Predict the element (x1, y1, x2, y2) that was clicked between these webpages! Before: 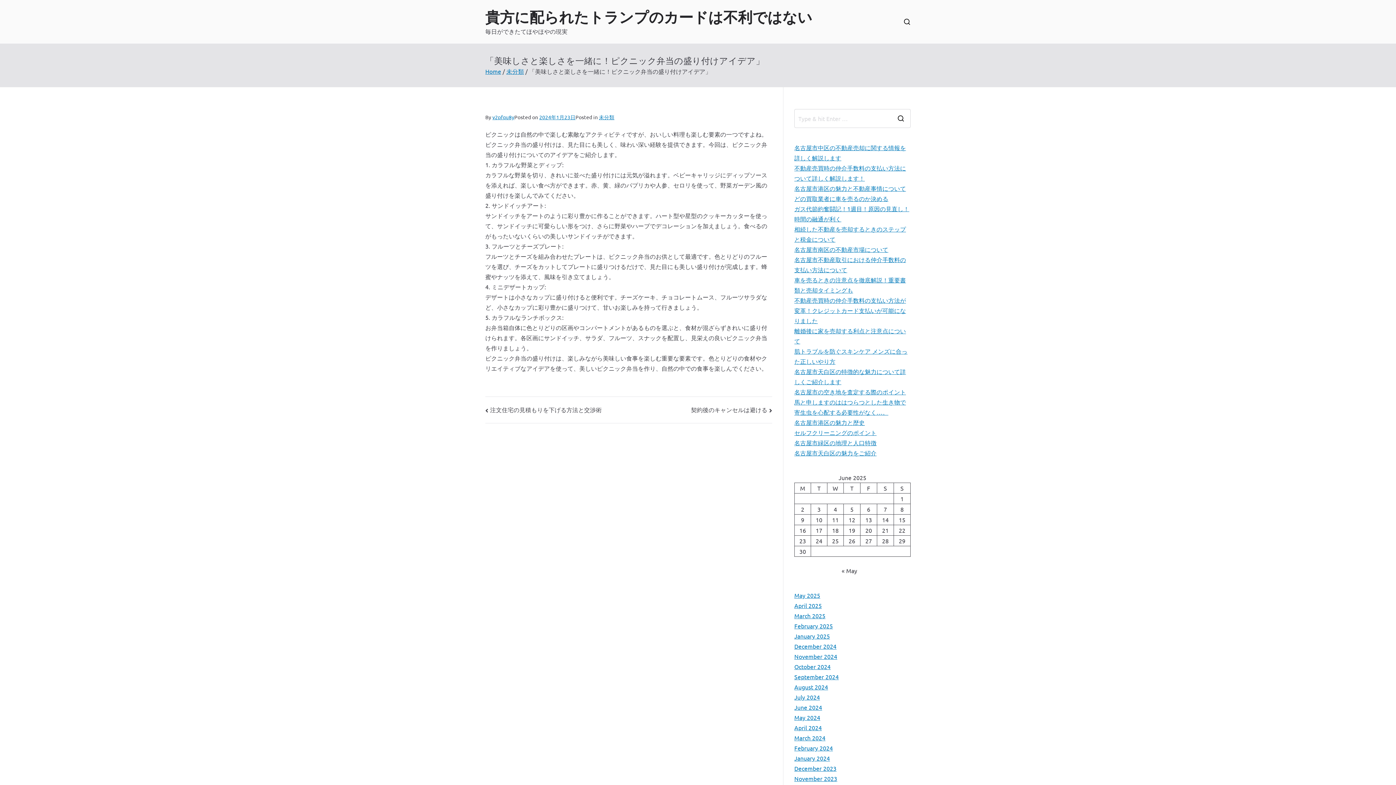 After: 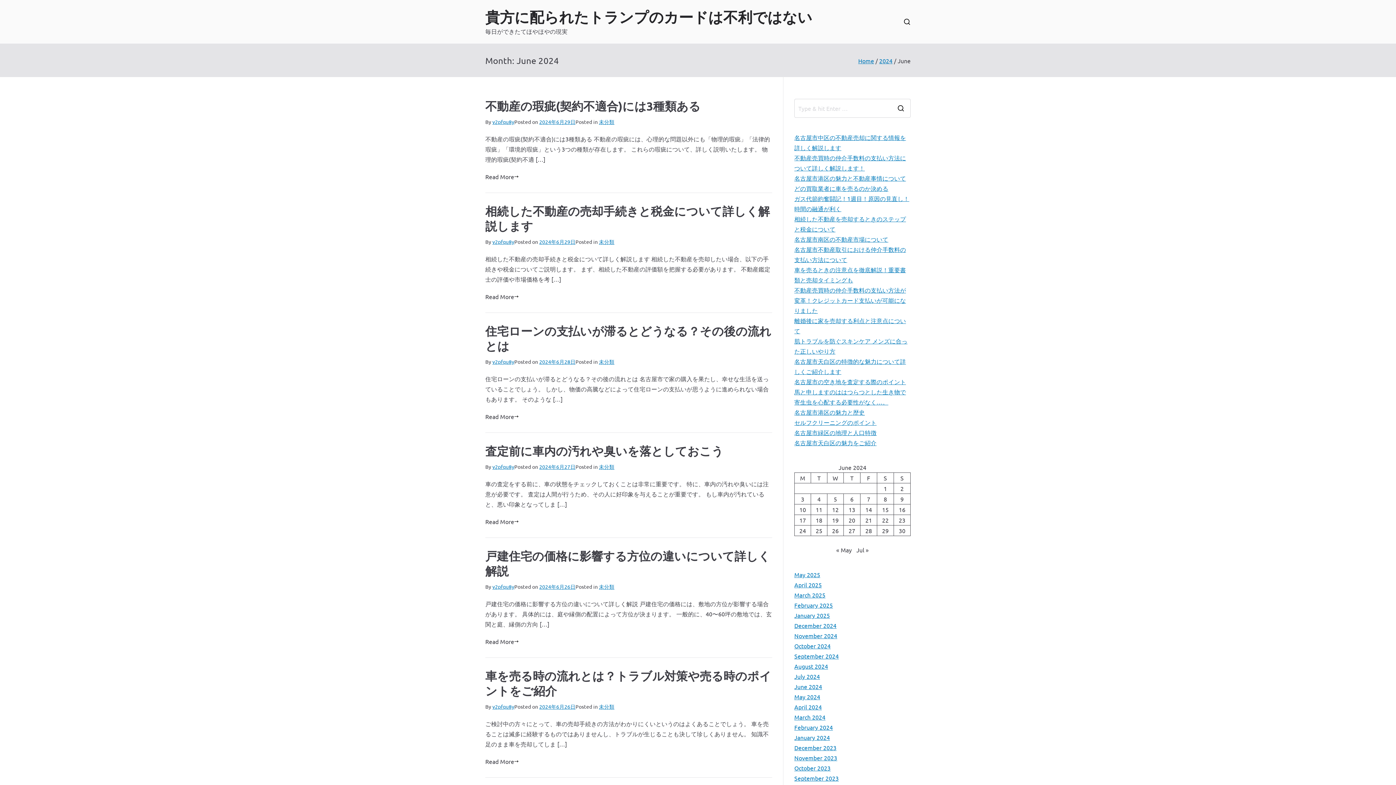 Action: label: June 2024 bbox: (794, 702, 822, 712)